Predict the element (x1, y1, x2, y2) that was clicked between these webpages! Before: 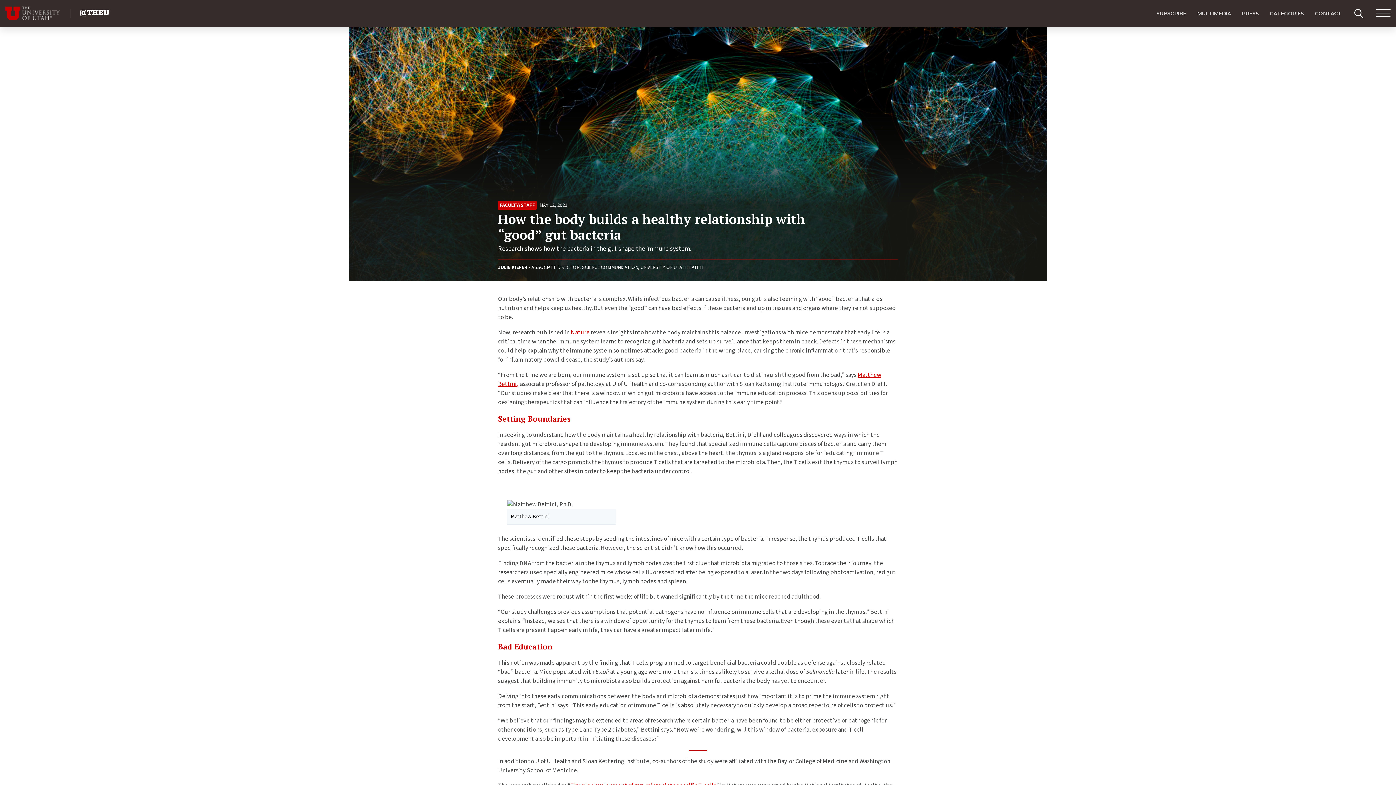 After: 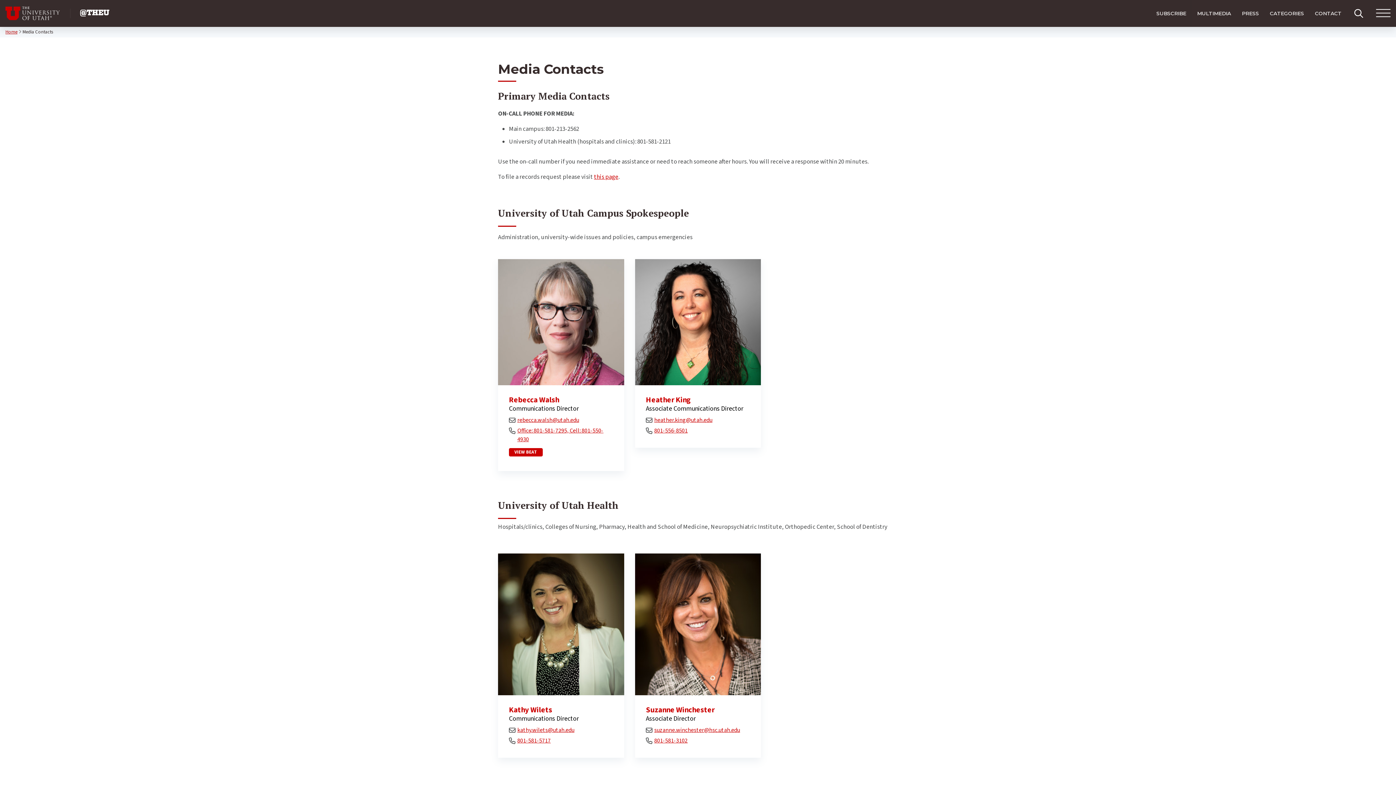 Action: label: PRESS bbox: (1236, 0, 1264, 26)